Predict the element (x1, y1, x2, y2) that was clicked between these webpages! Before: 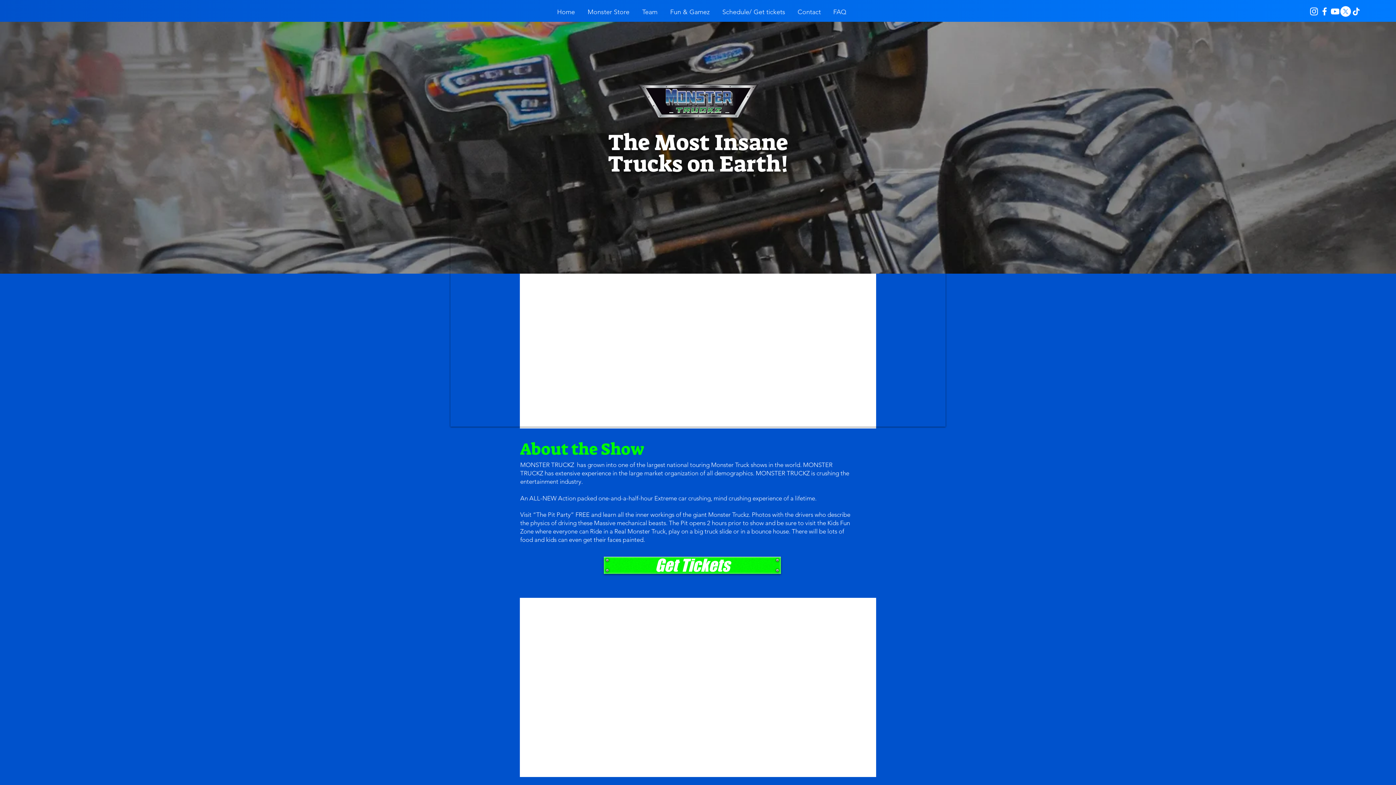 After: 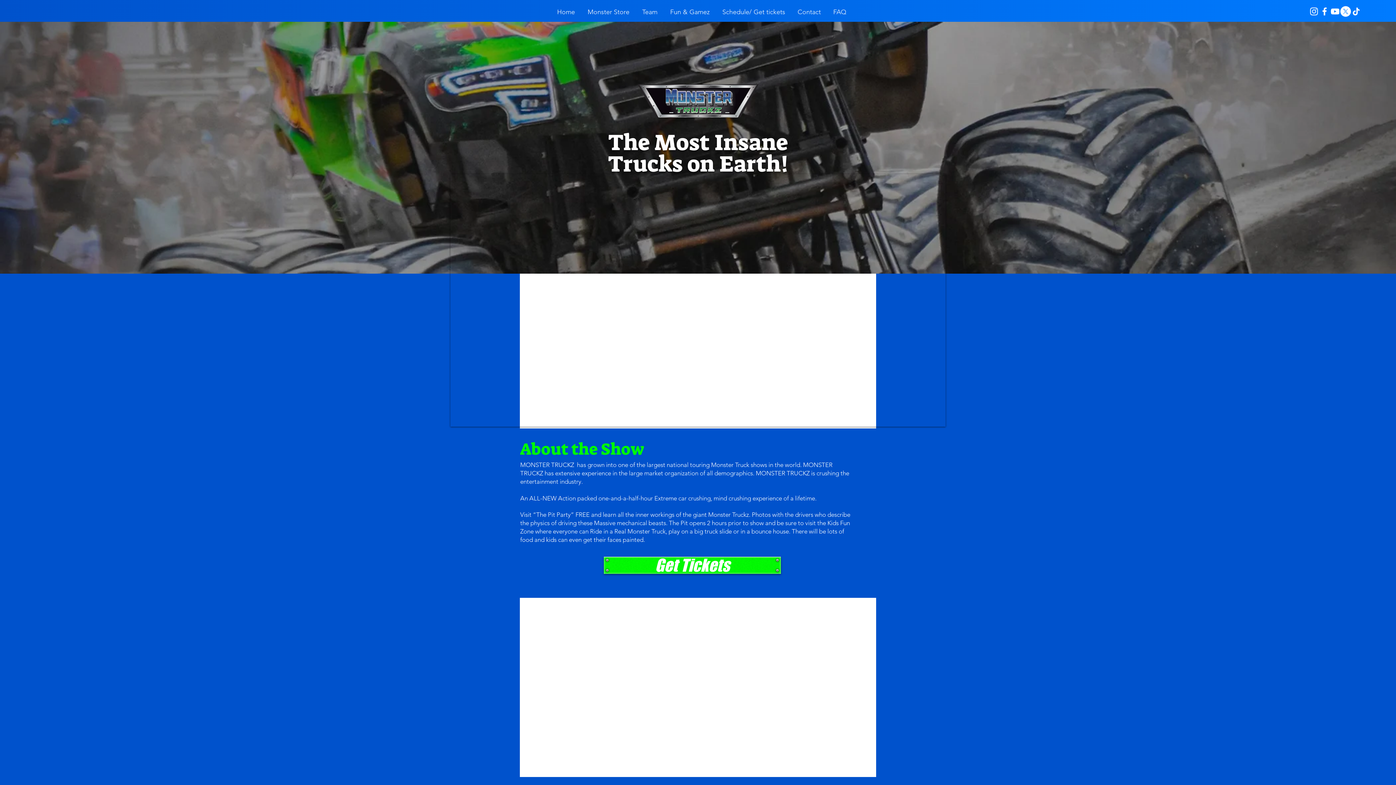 Action: label: White Instagram Icon bbox: (1309, 6, 1319, 16)